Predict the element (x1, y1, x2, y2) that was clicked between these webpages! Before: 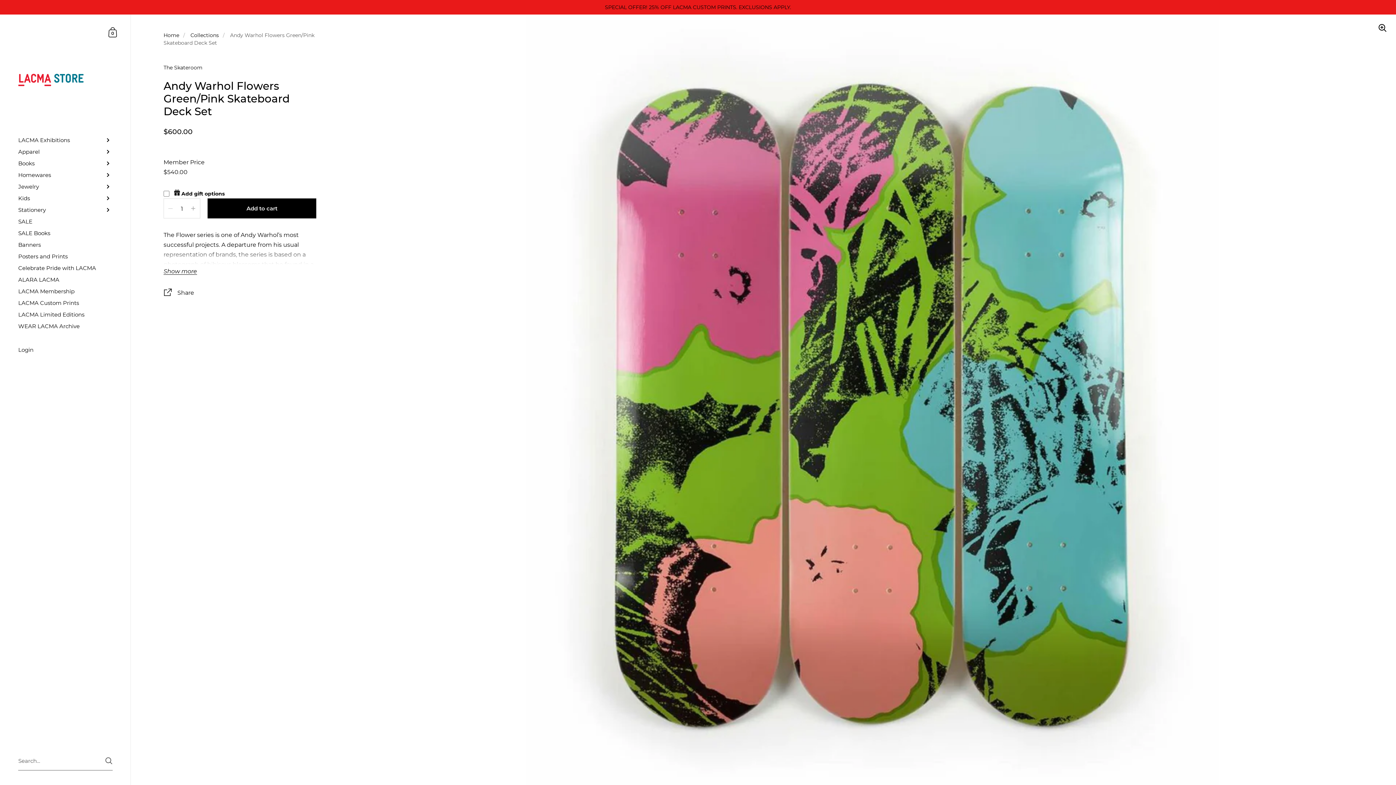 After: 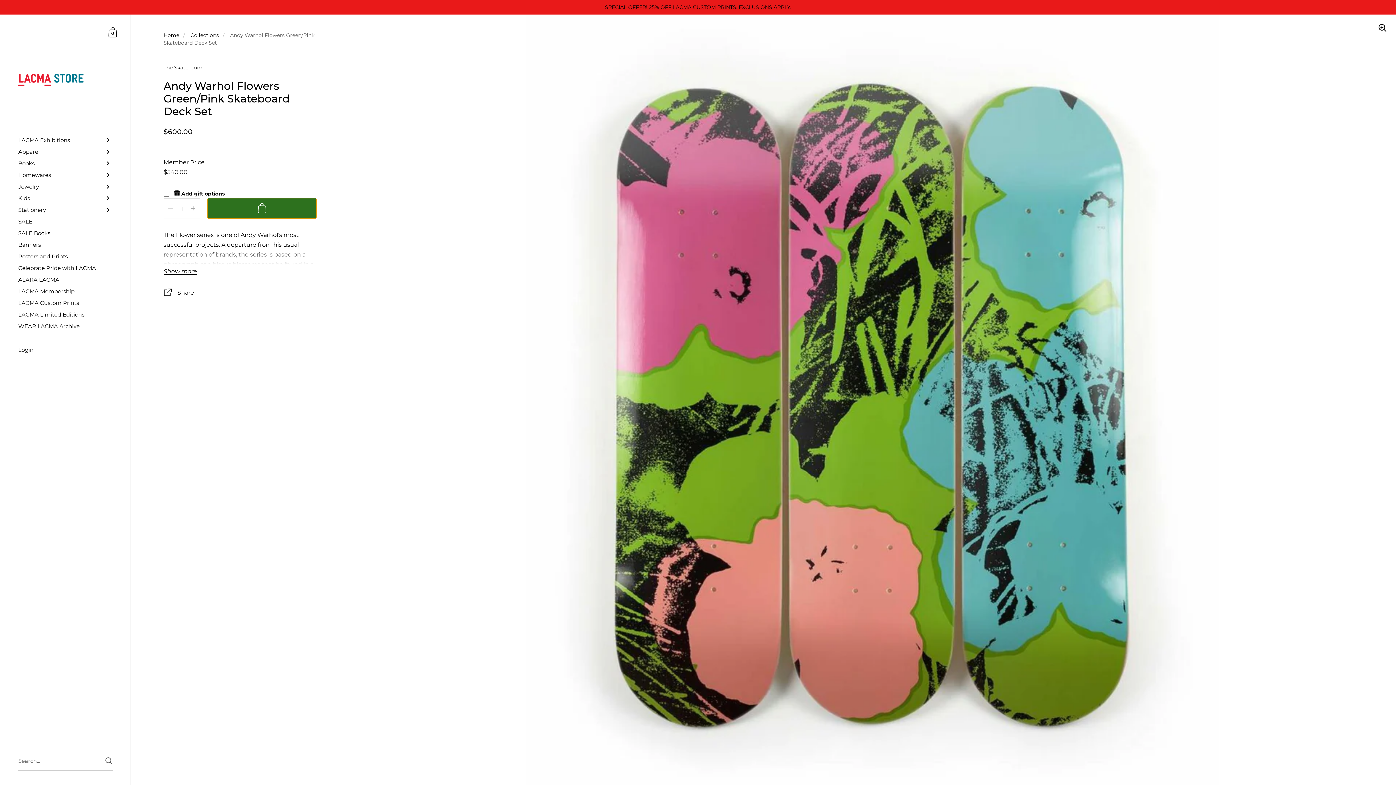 Action: label: Add to cart bbox: (207, 198, 316, 218)